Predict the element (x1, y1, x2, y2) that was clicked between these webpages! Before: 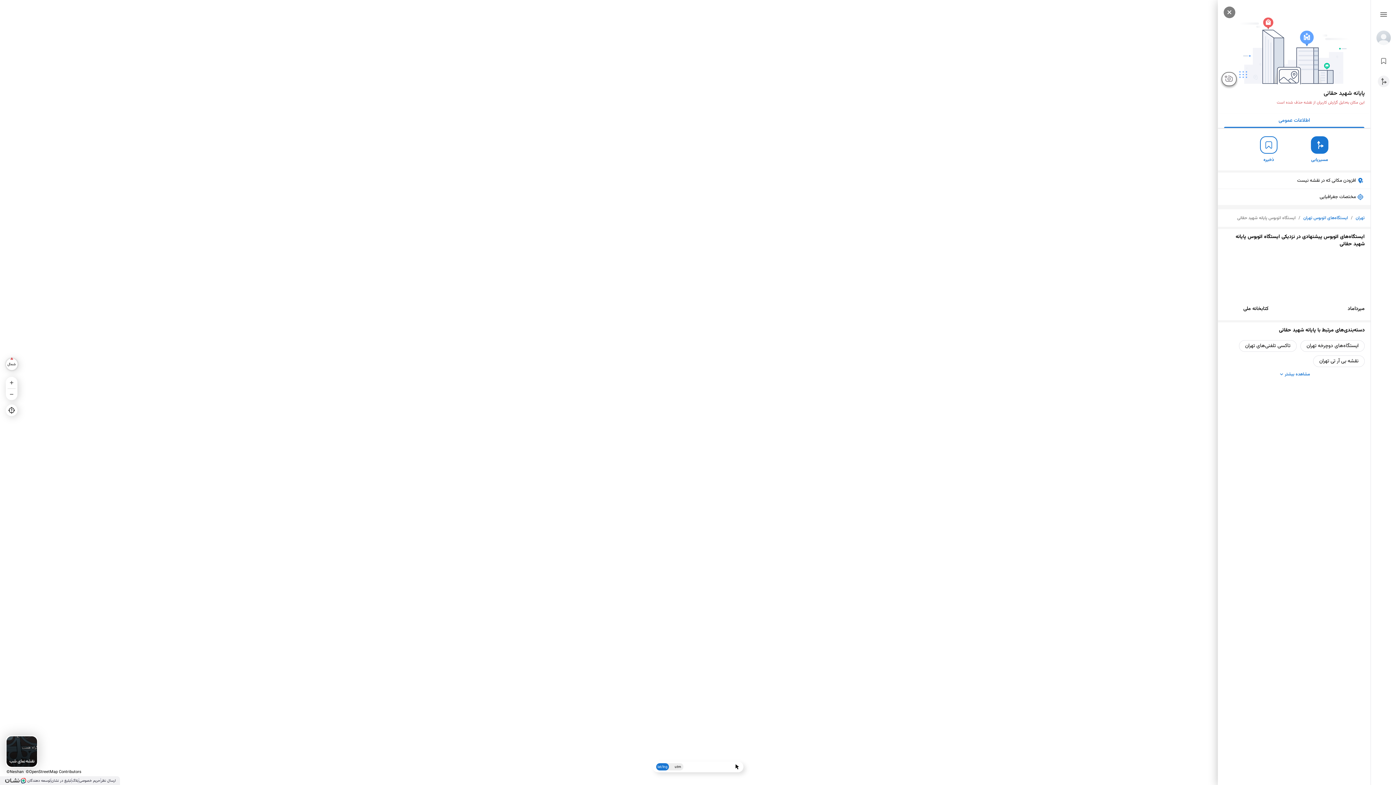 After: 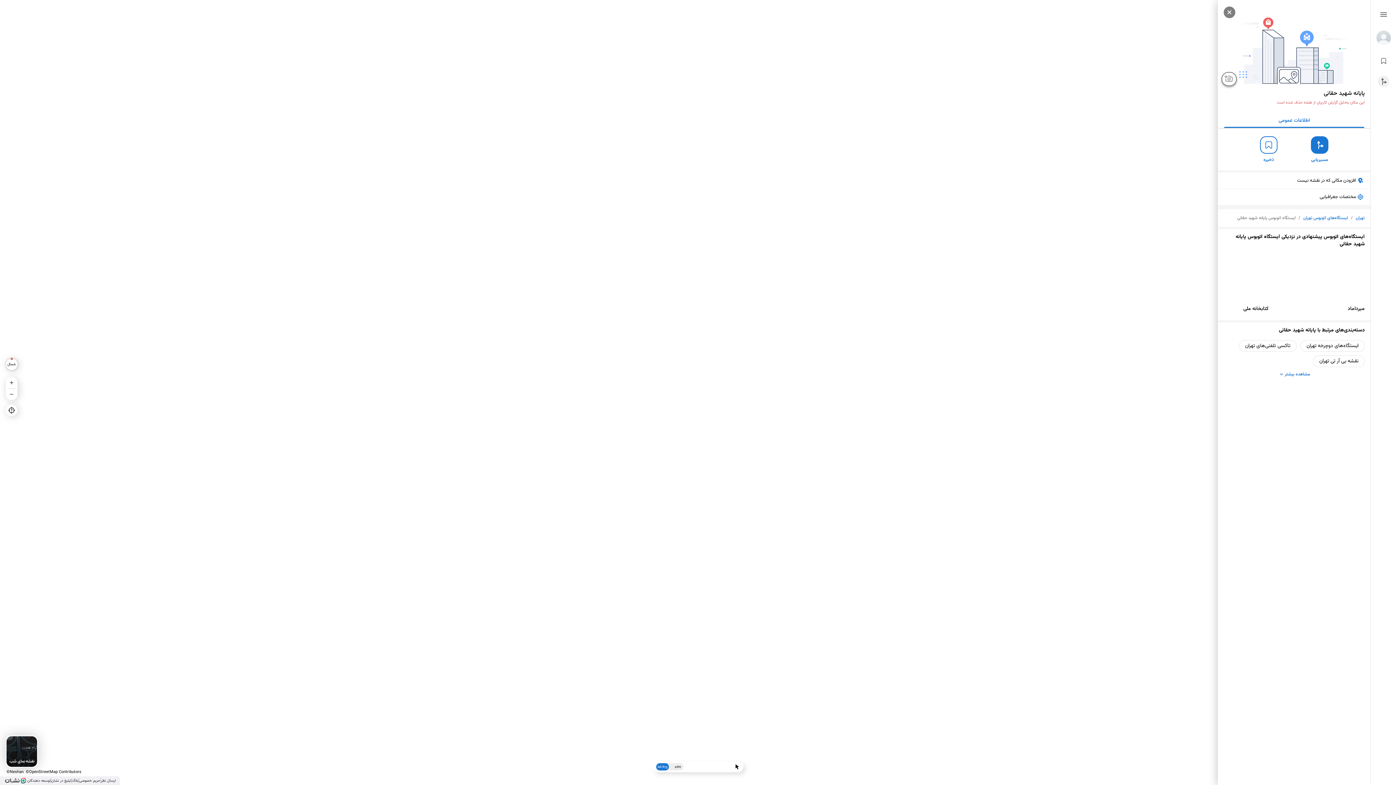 Action: bbox: (72, 778, 78, 783) label: بلاگ